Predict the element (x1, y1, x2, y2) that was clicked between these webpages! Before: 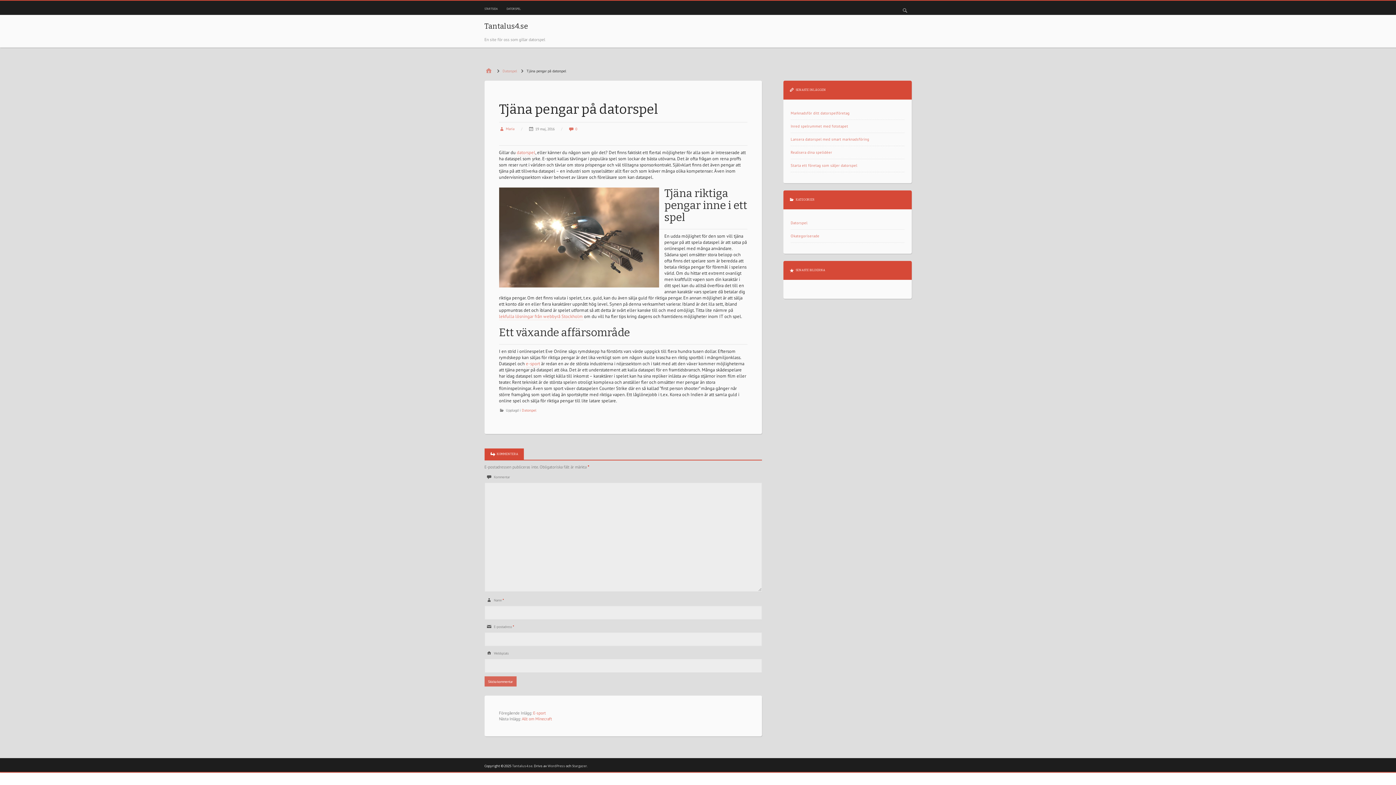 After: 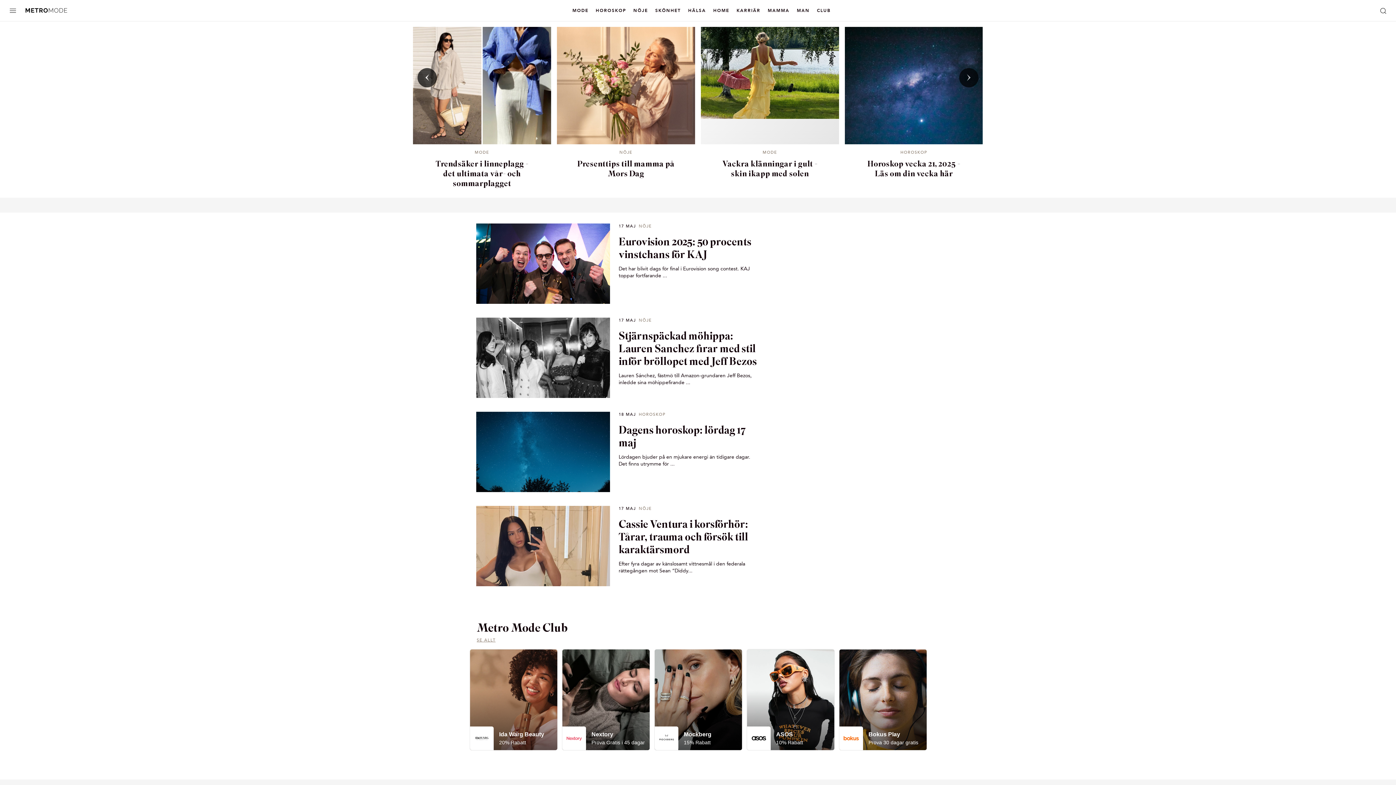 Action: label: e-sport bbox: (526, 360, 540, 367)